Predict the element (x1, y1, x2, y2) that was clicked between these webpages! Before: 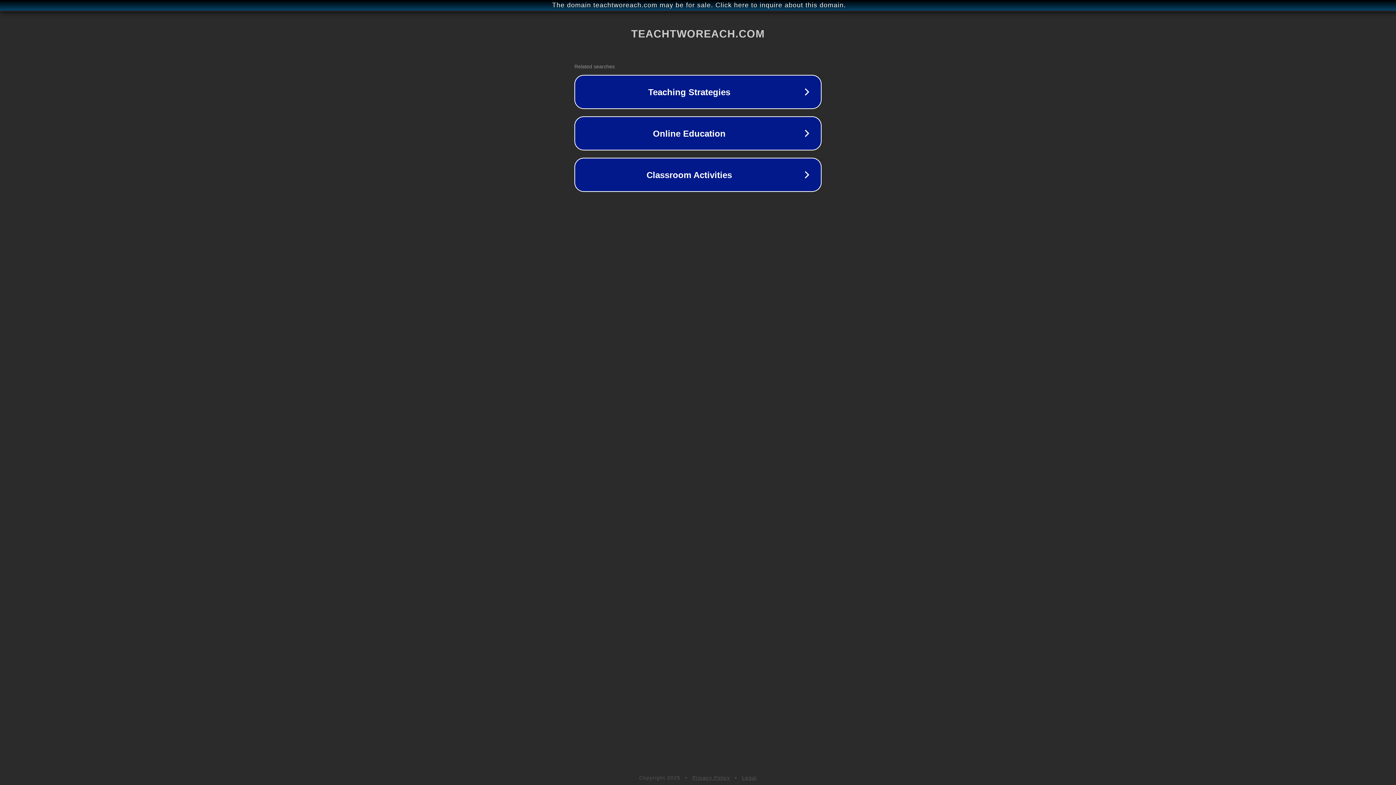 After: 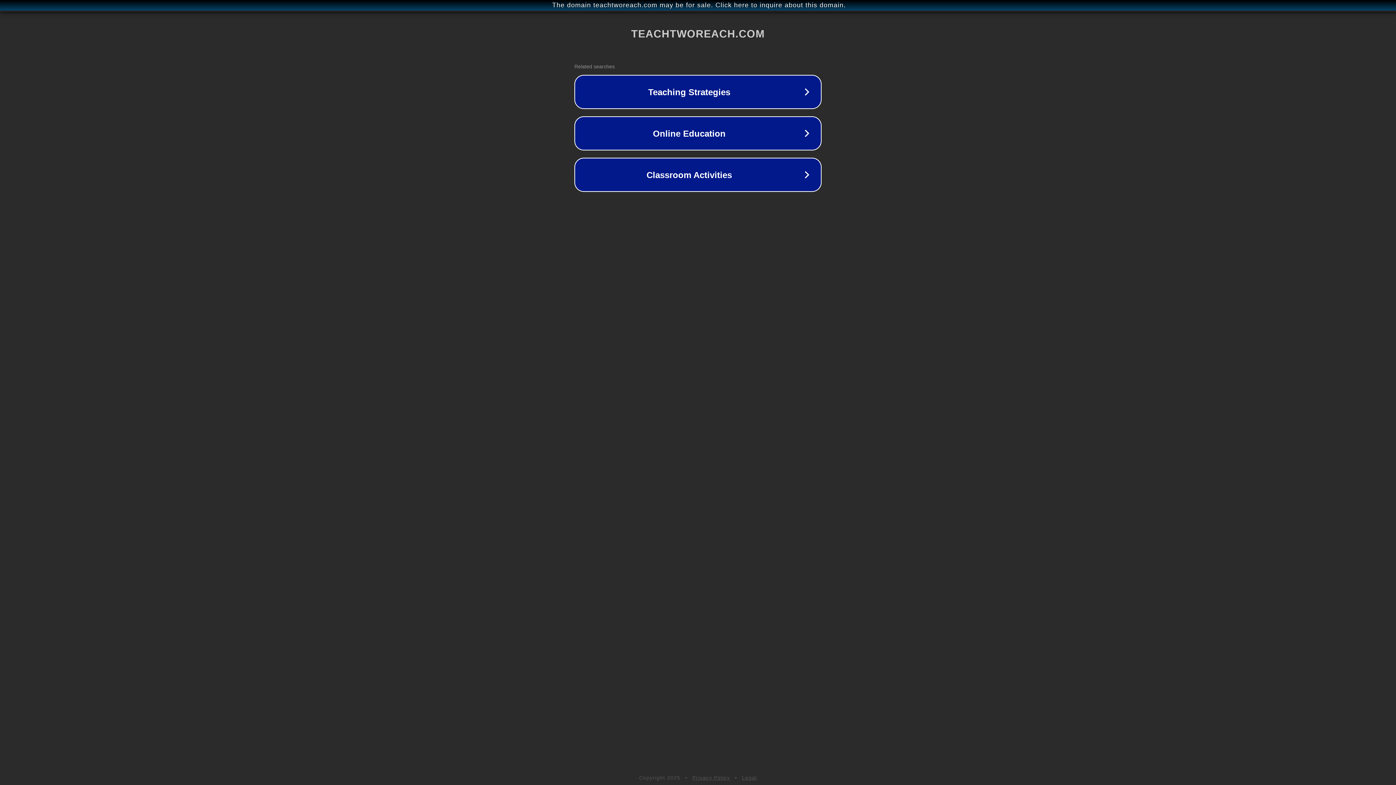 Action: bbox: (742, 775, 757, 781) label: Legal